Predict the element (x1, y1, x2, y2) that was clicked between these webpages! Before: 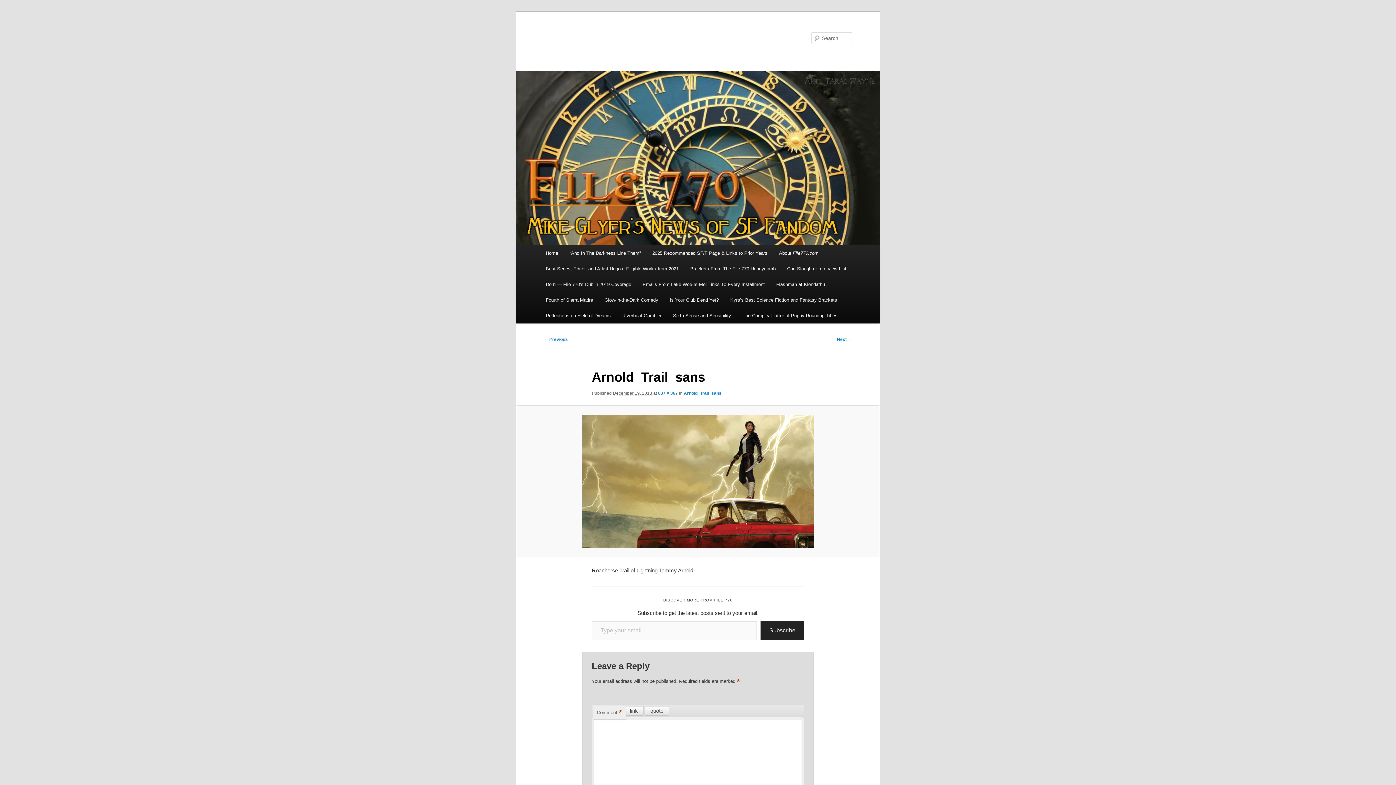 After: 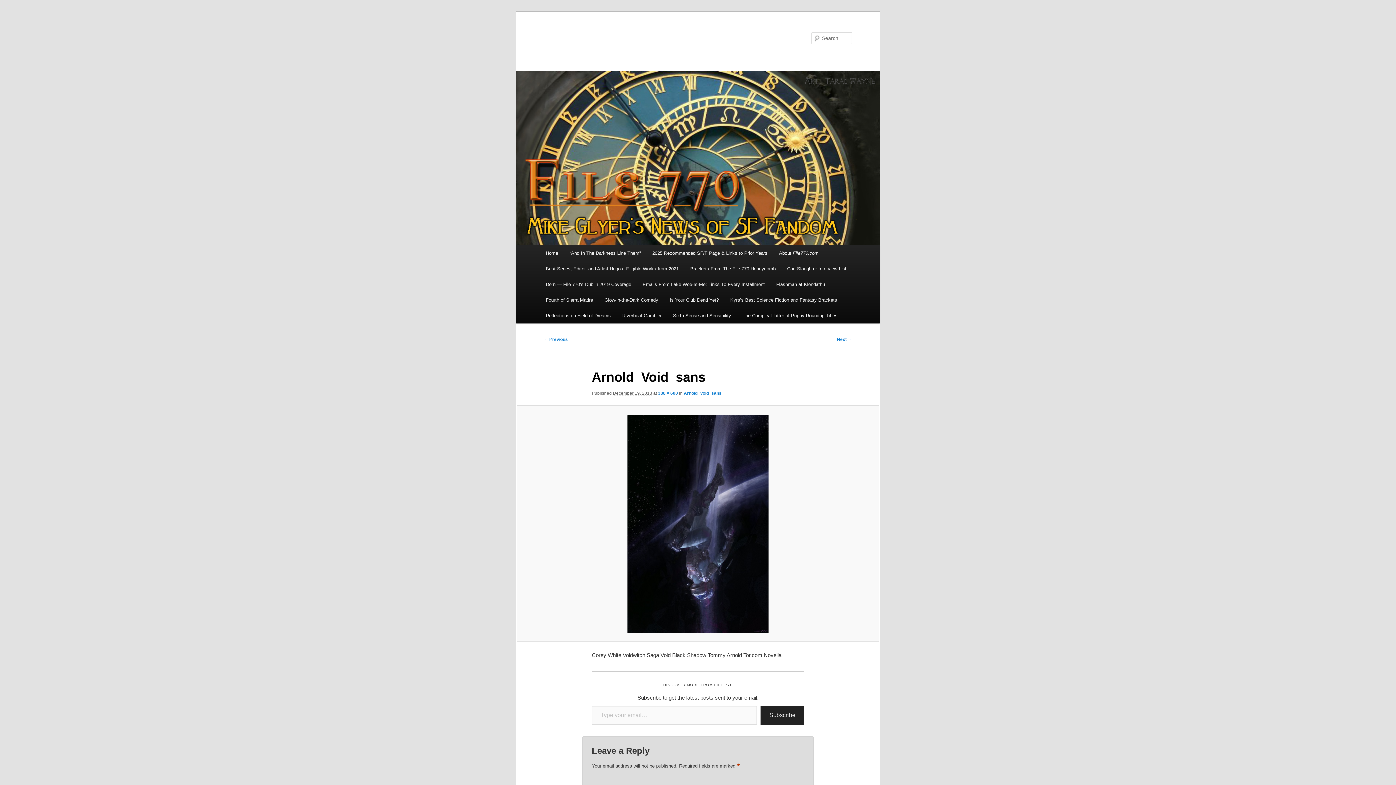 Action: bbox: (837, 336, 852, 342) label: Next →